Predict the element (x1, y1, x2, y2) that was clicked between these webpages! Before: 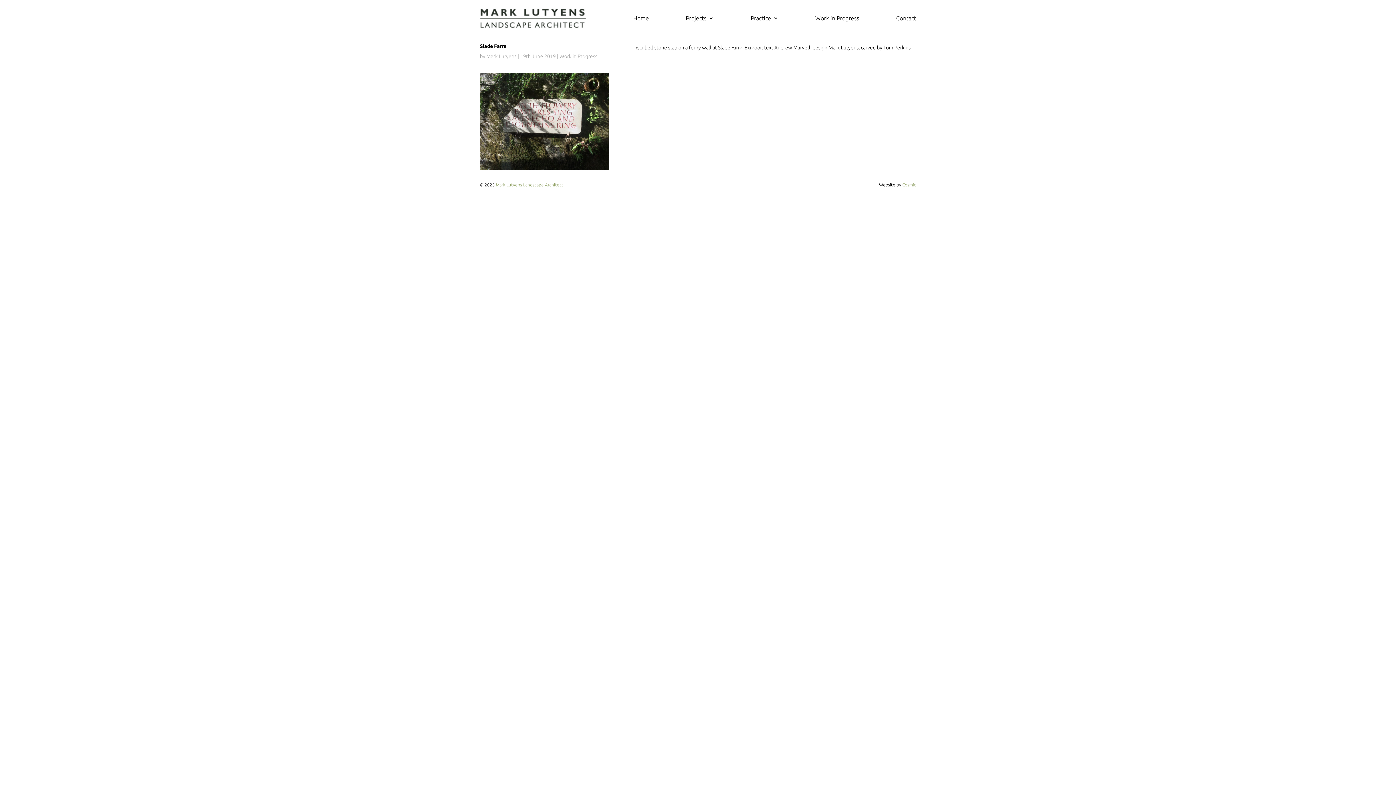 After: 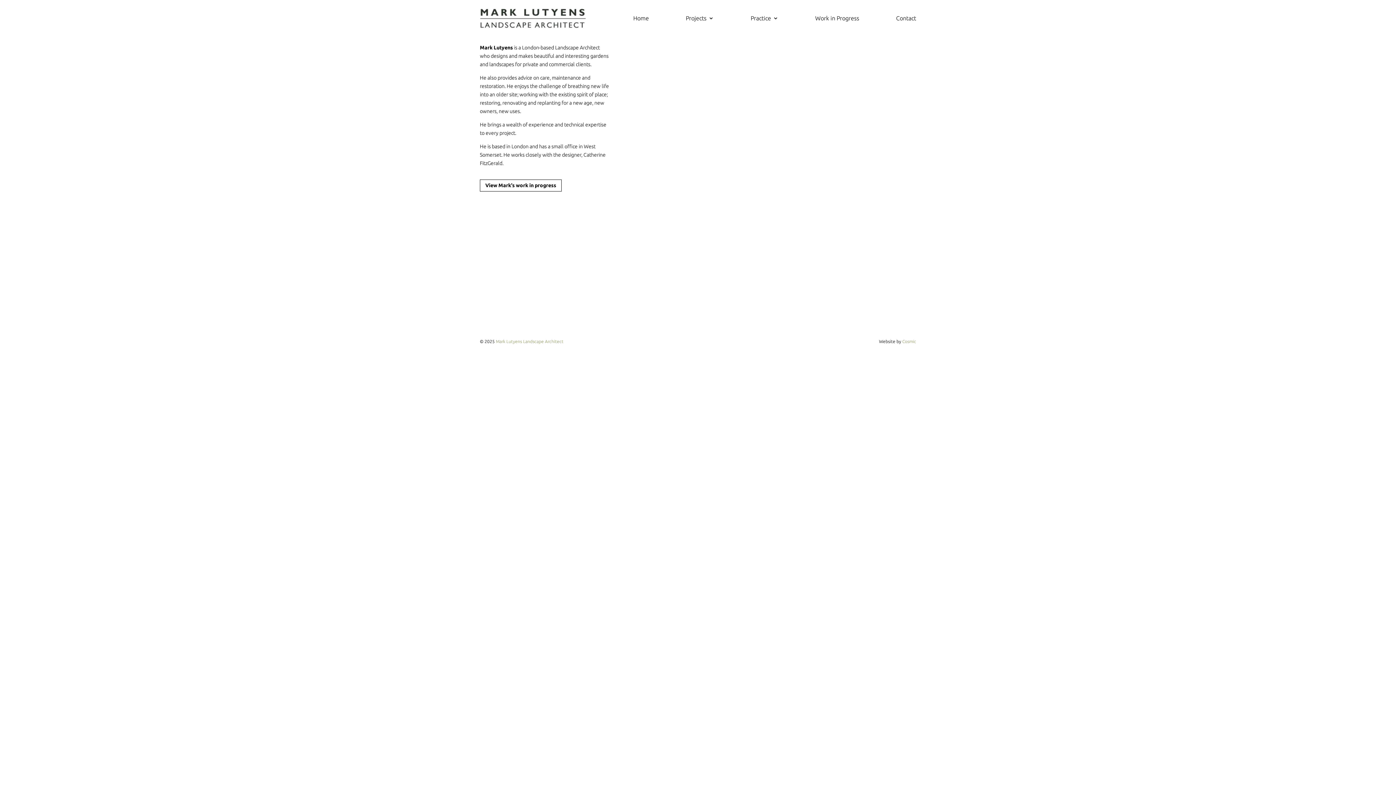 Action: label: Home bbox: (633, 15, 649, 23)